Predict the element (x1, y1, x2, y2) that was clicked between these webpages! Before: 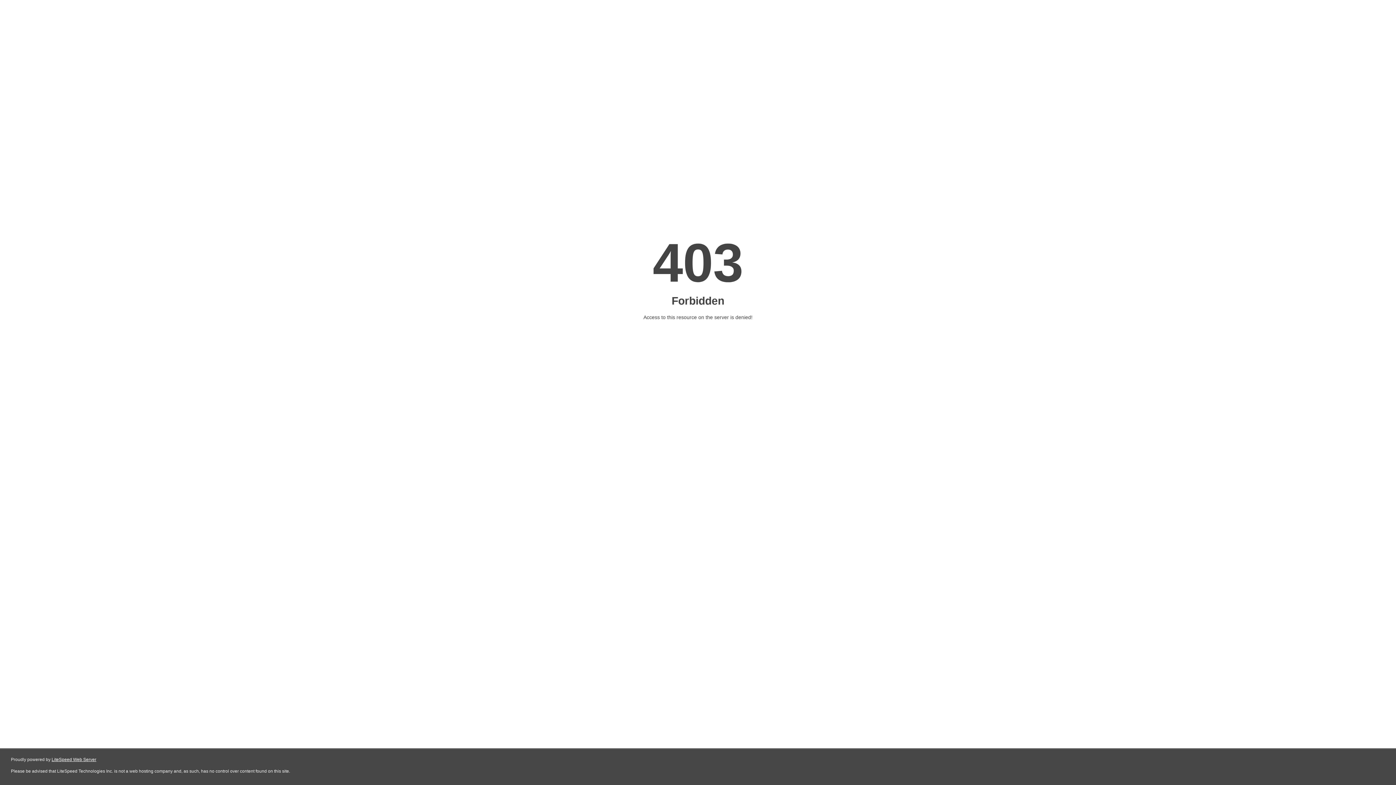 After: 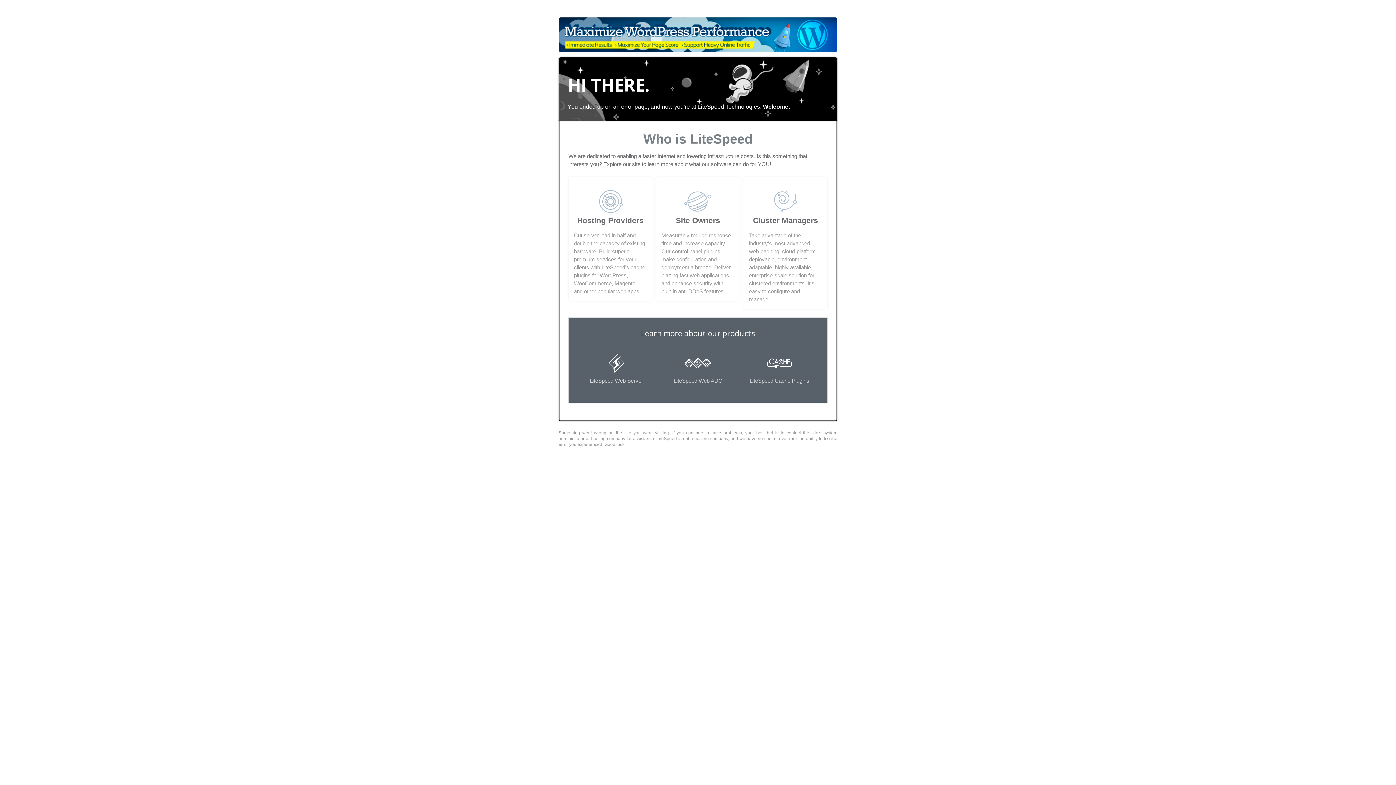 Action: bbox: (51, 757, 96, 762) label: LiteSpeed Web Server